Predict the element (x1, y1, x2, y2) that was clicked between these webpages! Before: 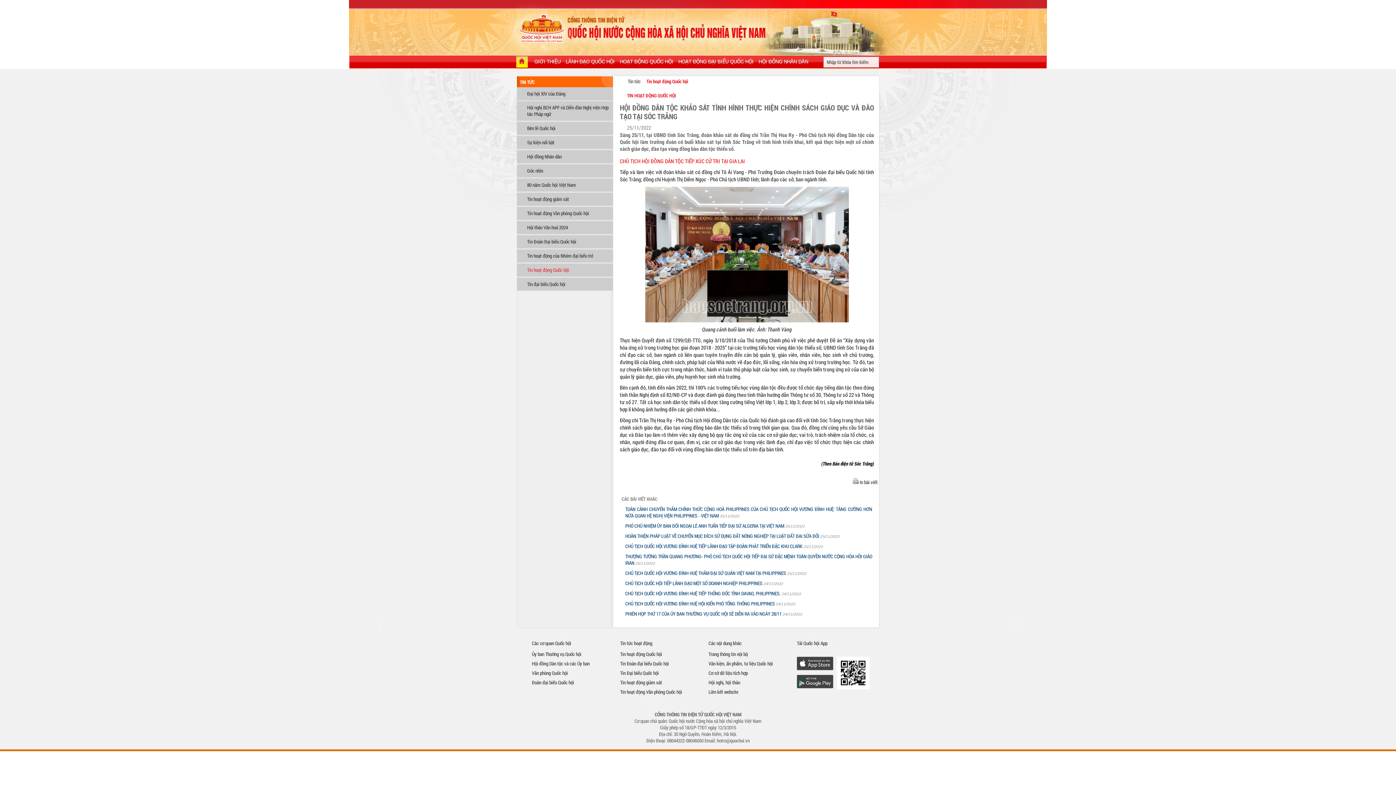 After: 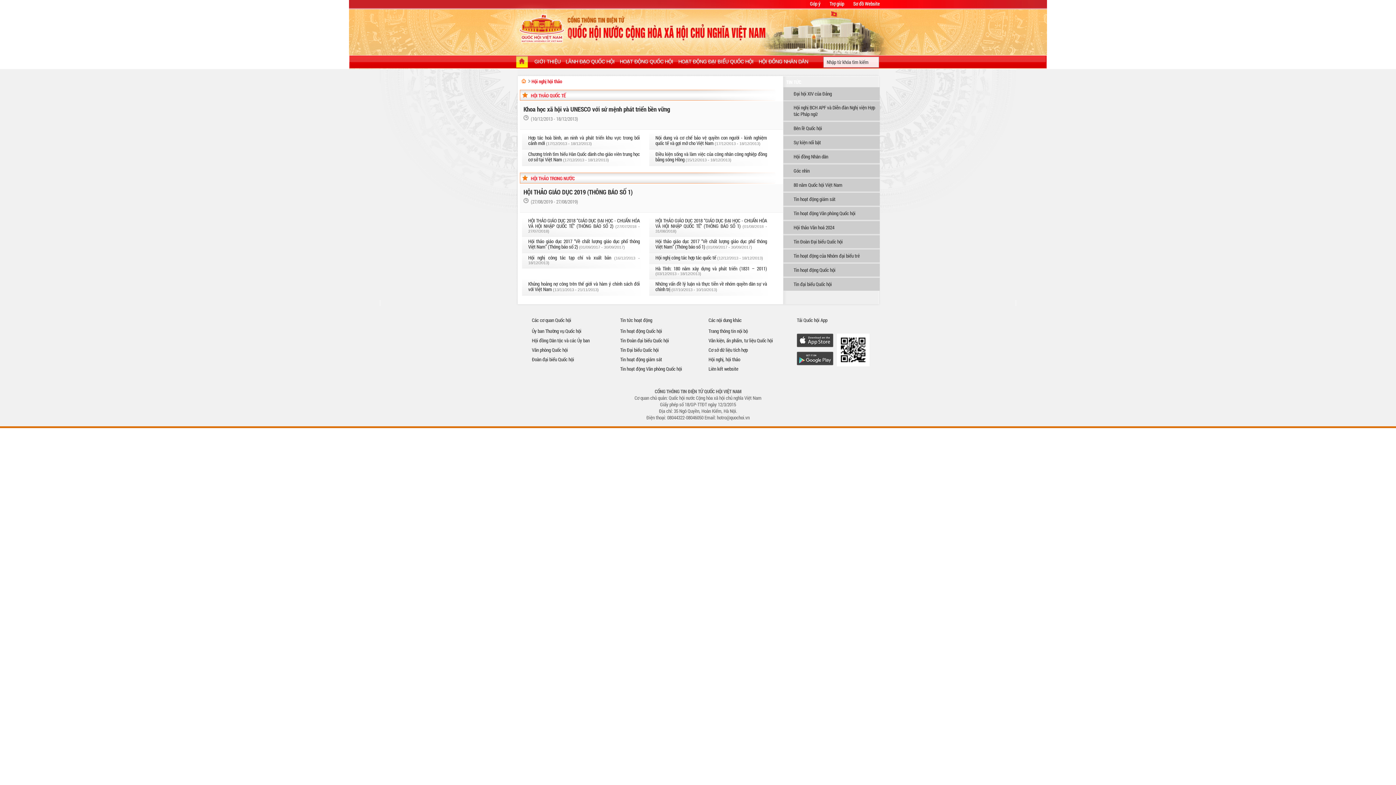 Action: label: Hội nghị, hội thảo bbox: (708, 679, 740, 686)